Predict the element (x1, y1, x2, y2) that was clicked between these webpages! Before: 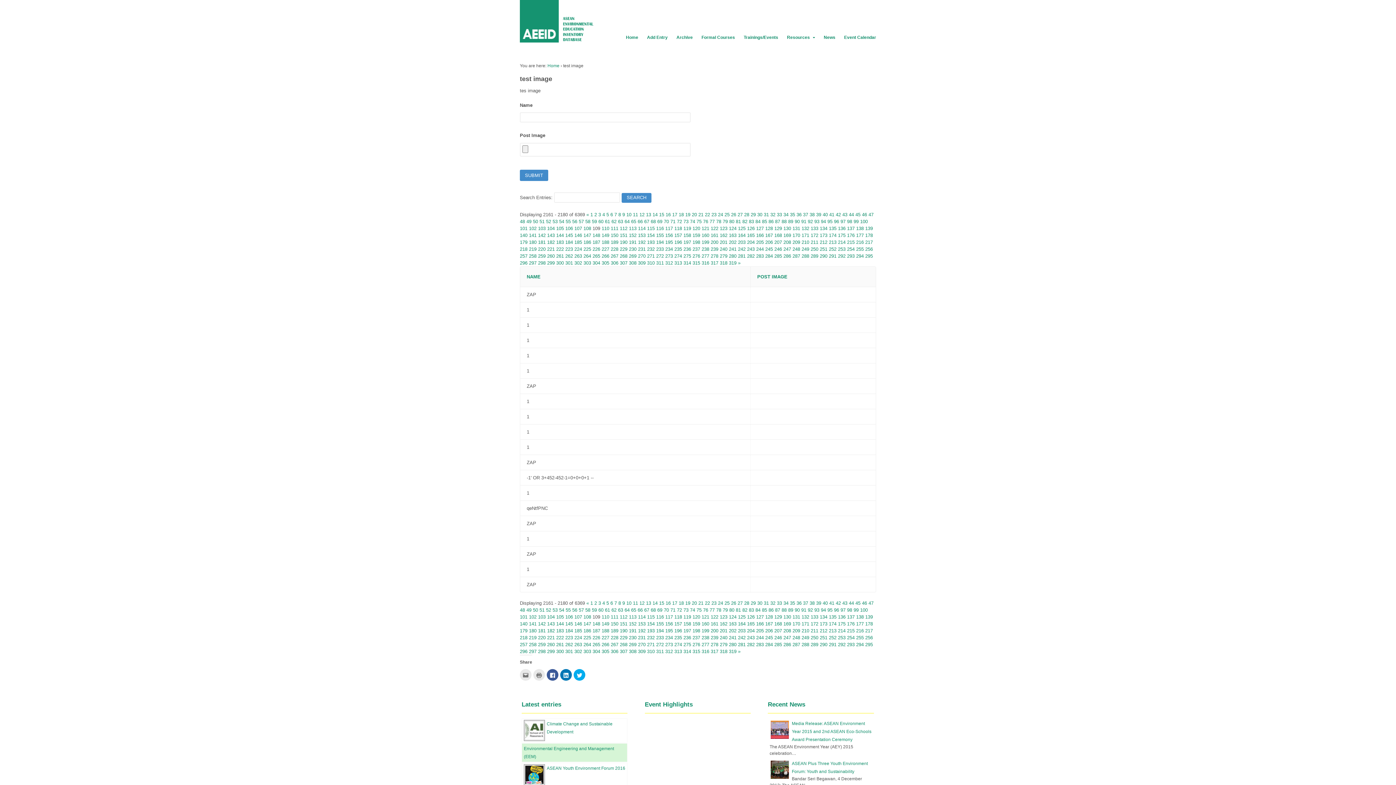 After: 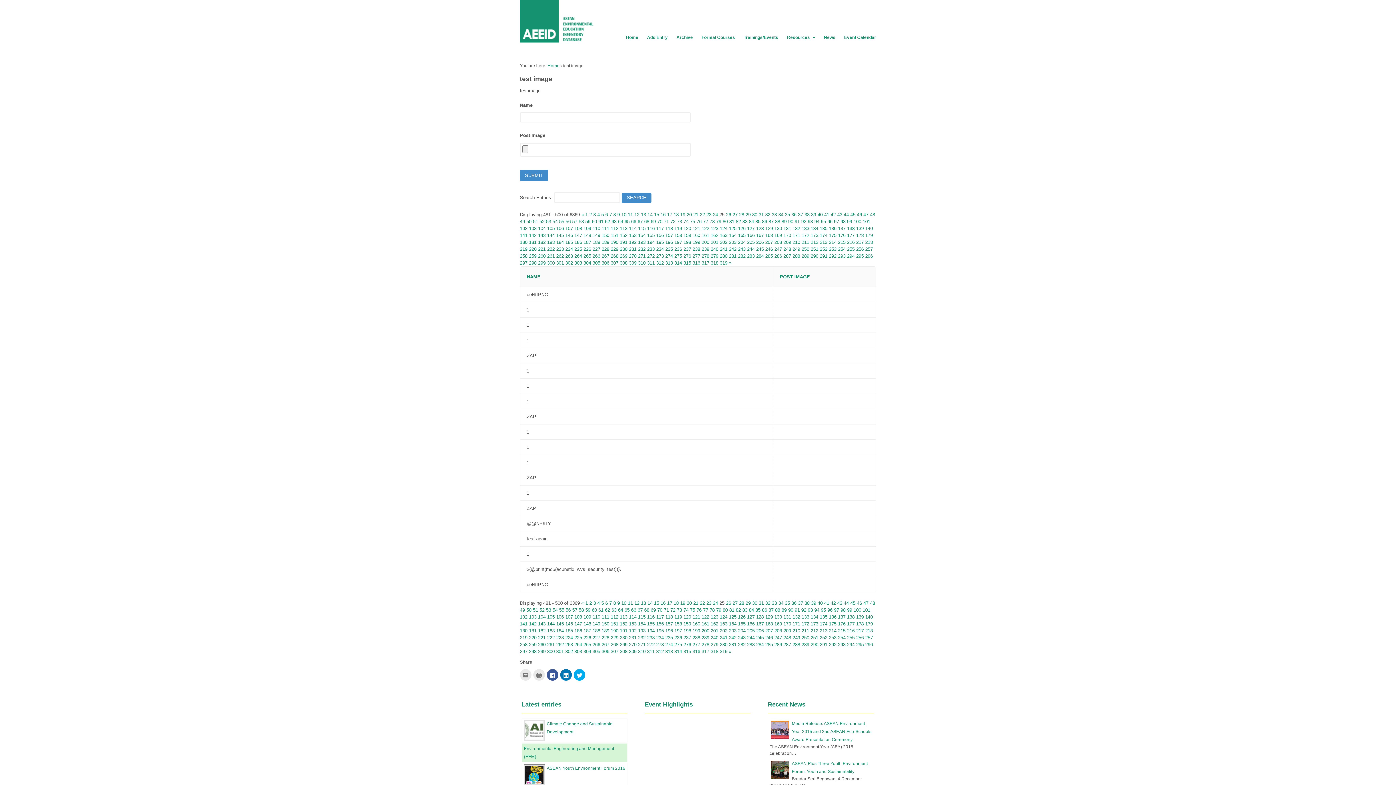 Action: label: 25 bbox: (724, 212, 729, 217)